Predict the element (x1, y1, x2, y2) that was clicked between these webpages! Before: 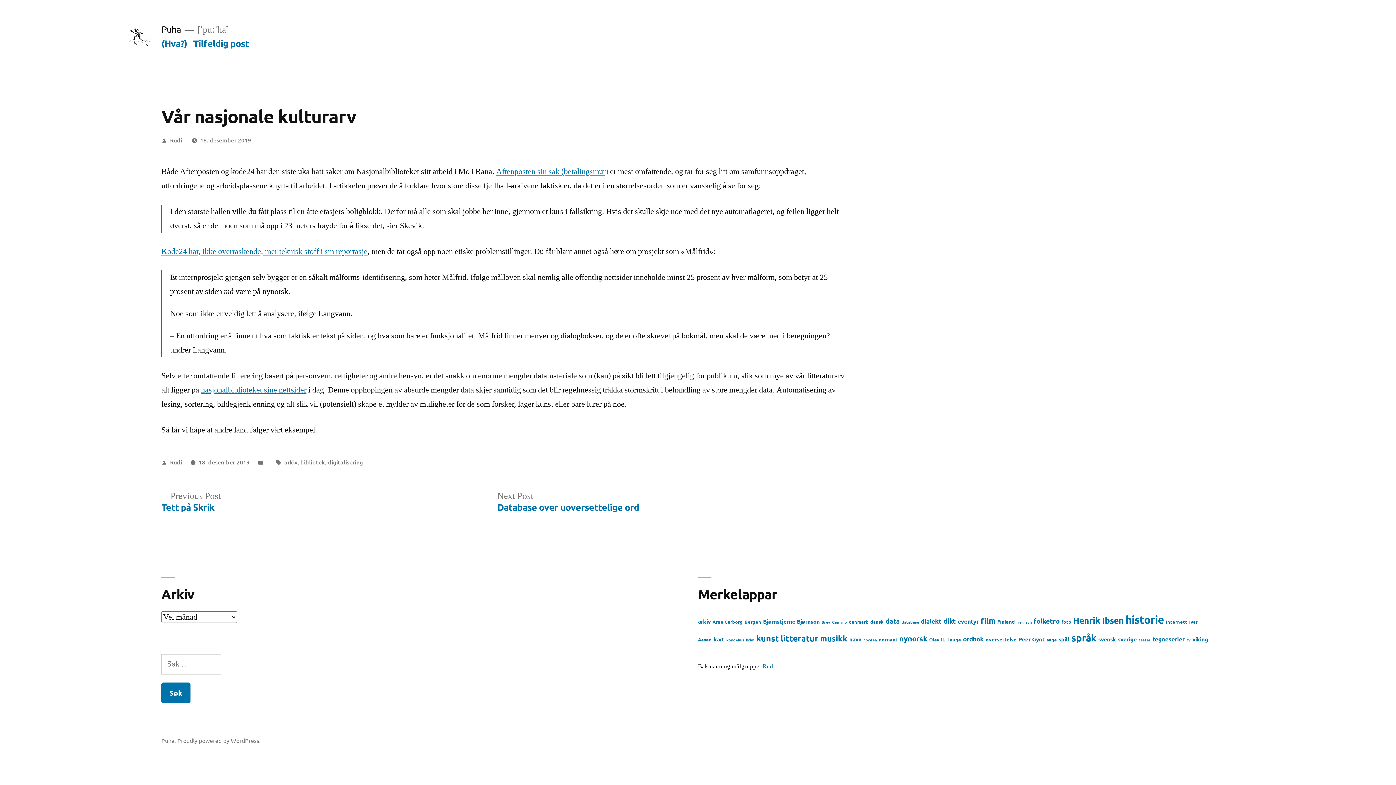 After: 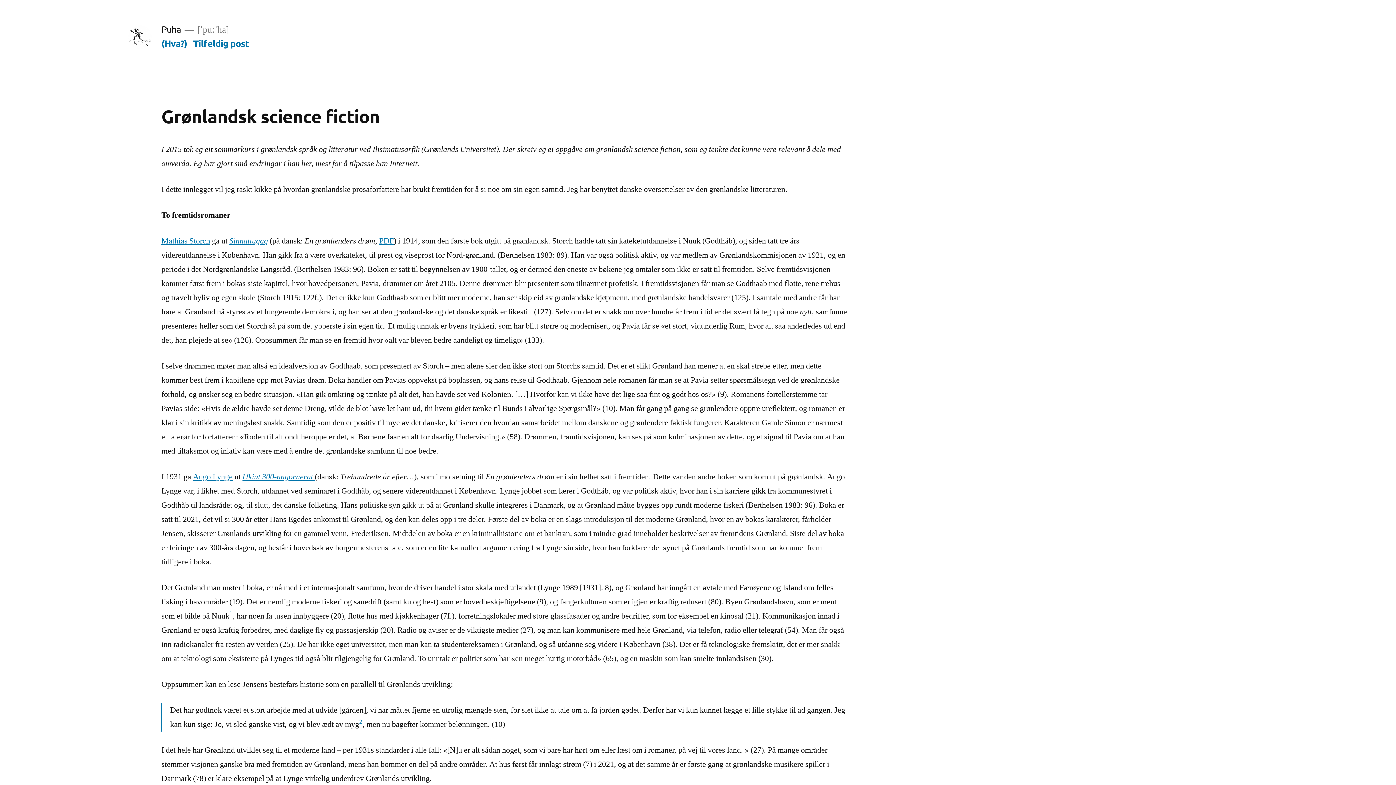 Action: bbox: (161, 737, 174, 744) label: Puha